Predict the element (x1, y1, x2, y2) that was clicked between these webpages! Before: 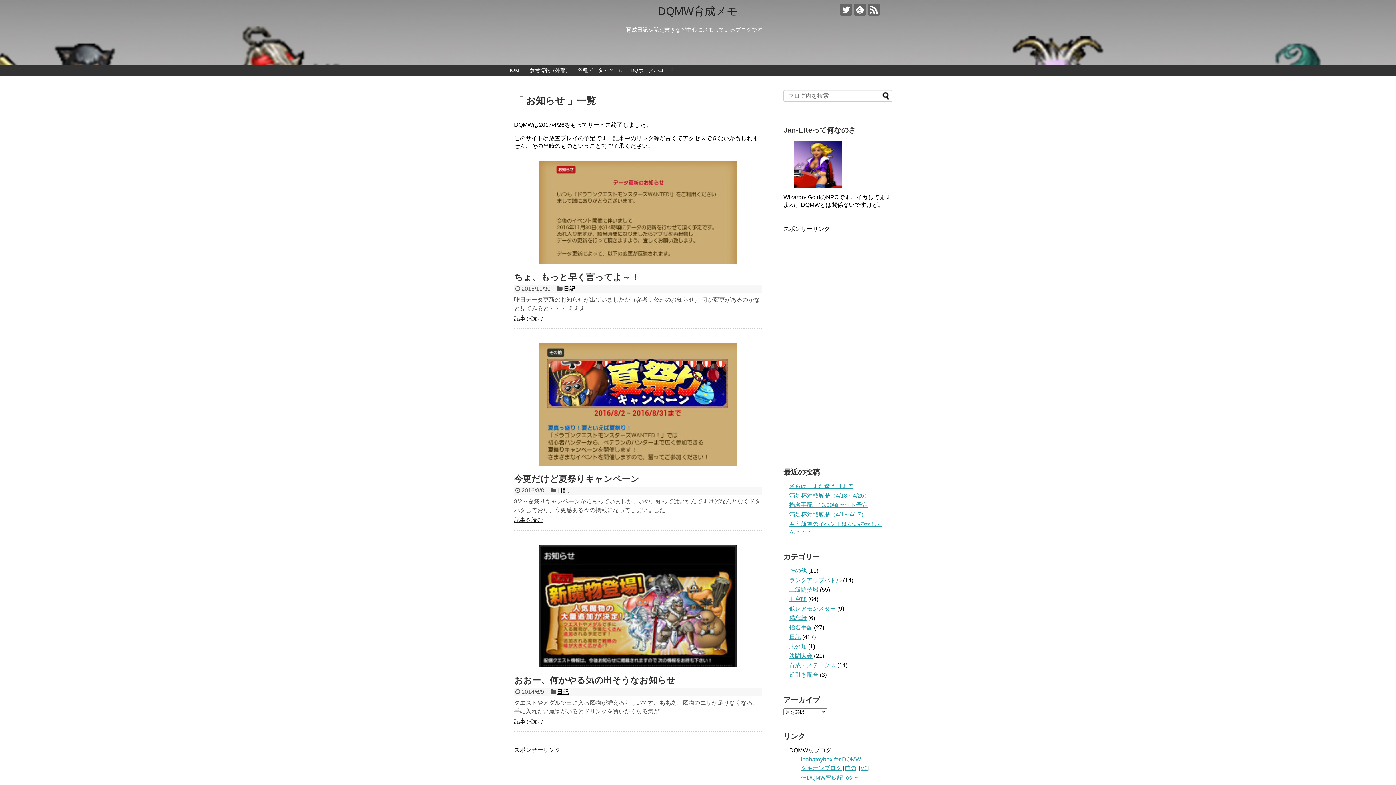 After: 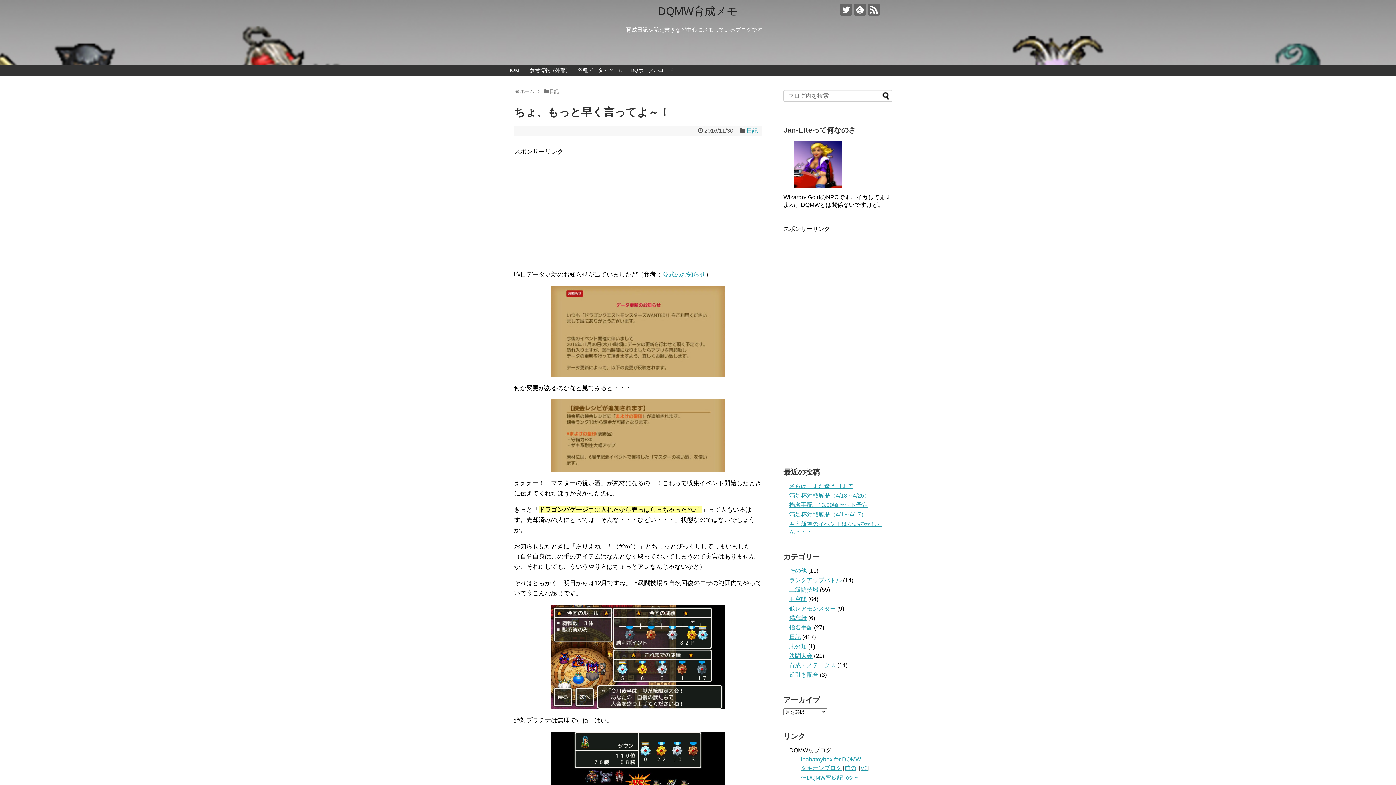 Action: label: 記事を読む bbox: (514, 315, 543, 321)